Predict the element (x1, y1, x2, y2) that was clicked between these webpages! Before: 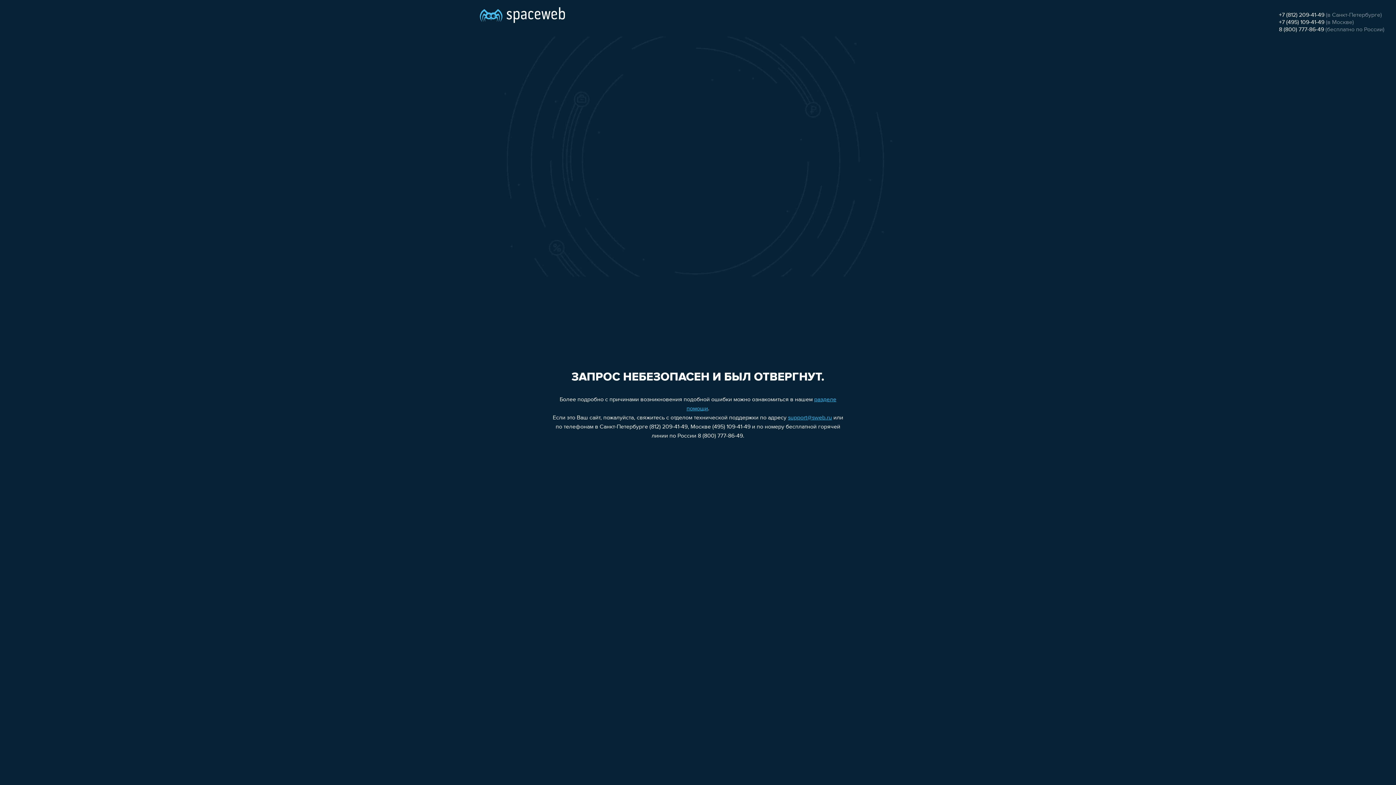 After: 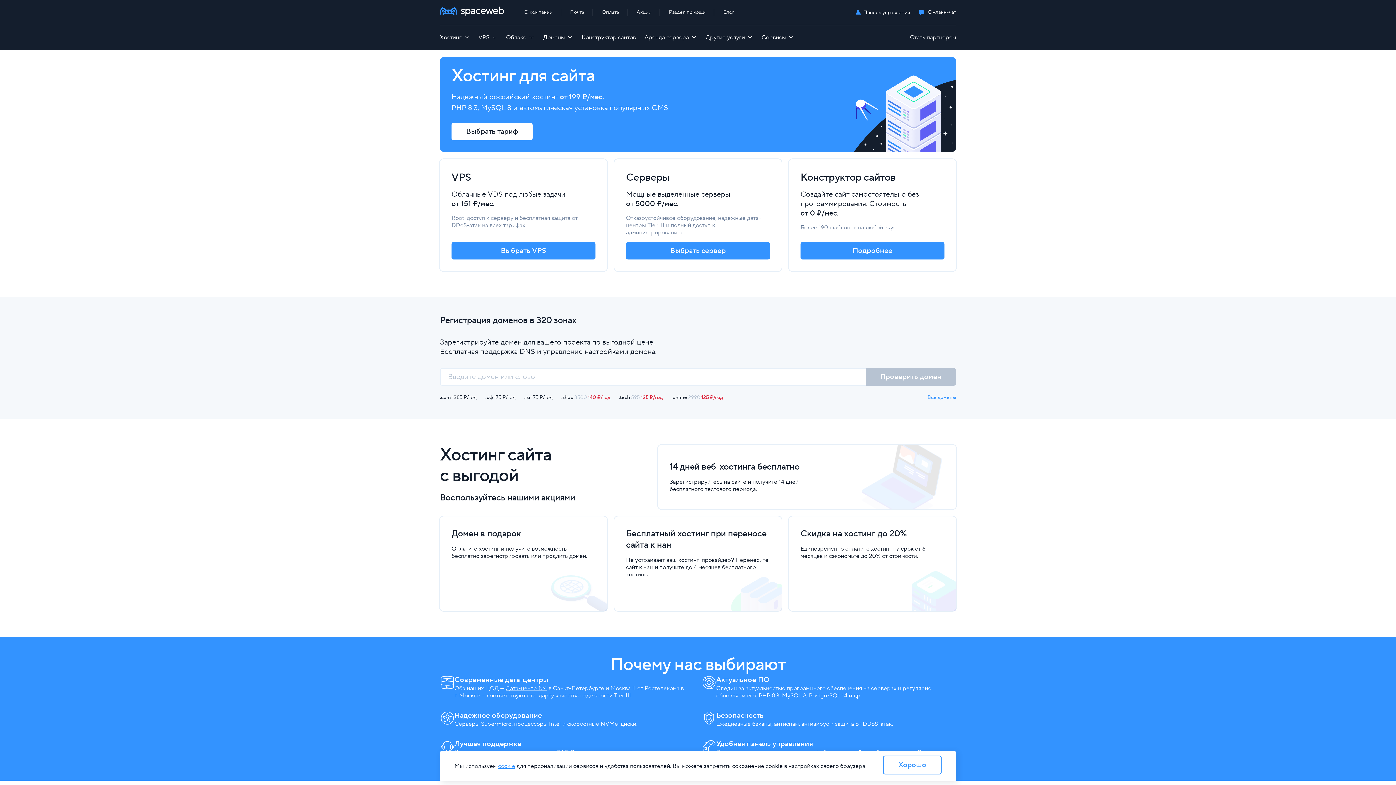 Action: bbox: (480, 0, 565, 25)